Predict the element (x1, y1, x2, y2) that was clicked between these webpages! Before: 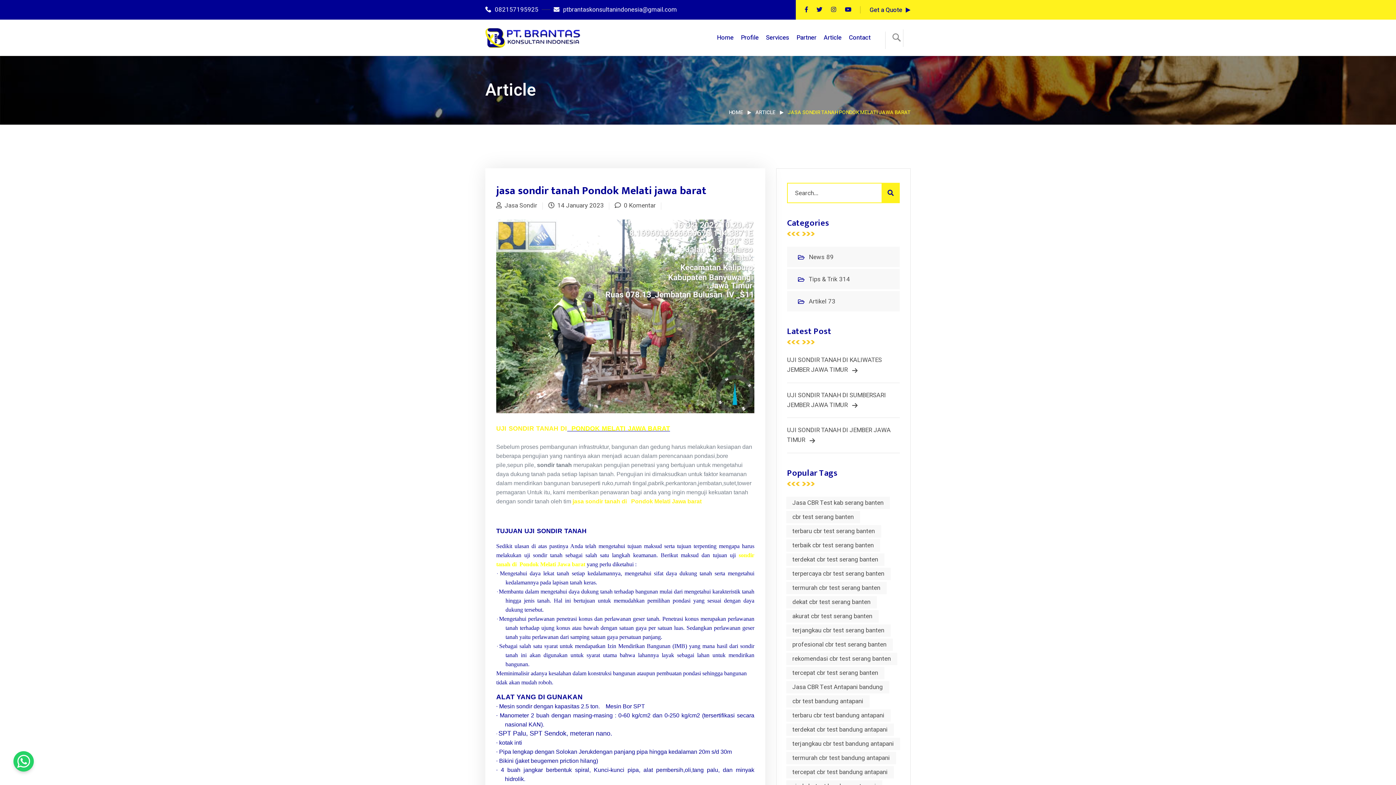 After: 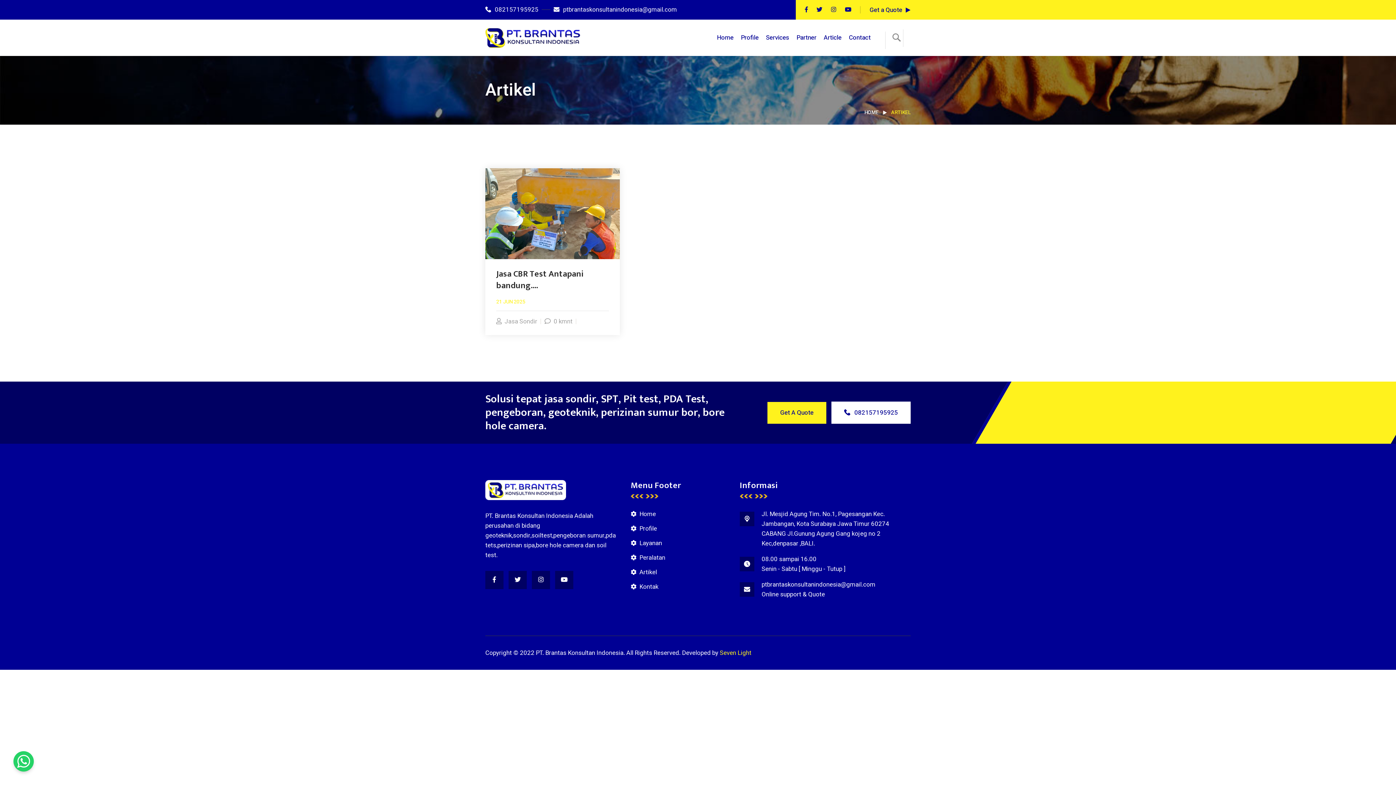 Action: bbox: (786, 695, 869, 707) label: cbr test bandung antapani